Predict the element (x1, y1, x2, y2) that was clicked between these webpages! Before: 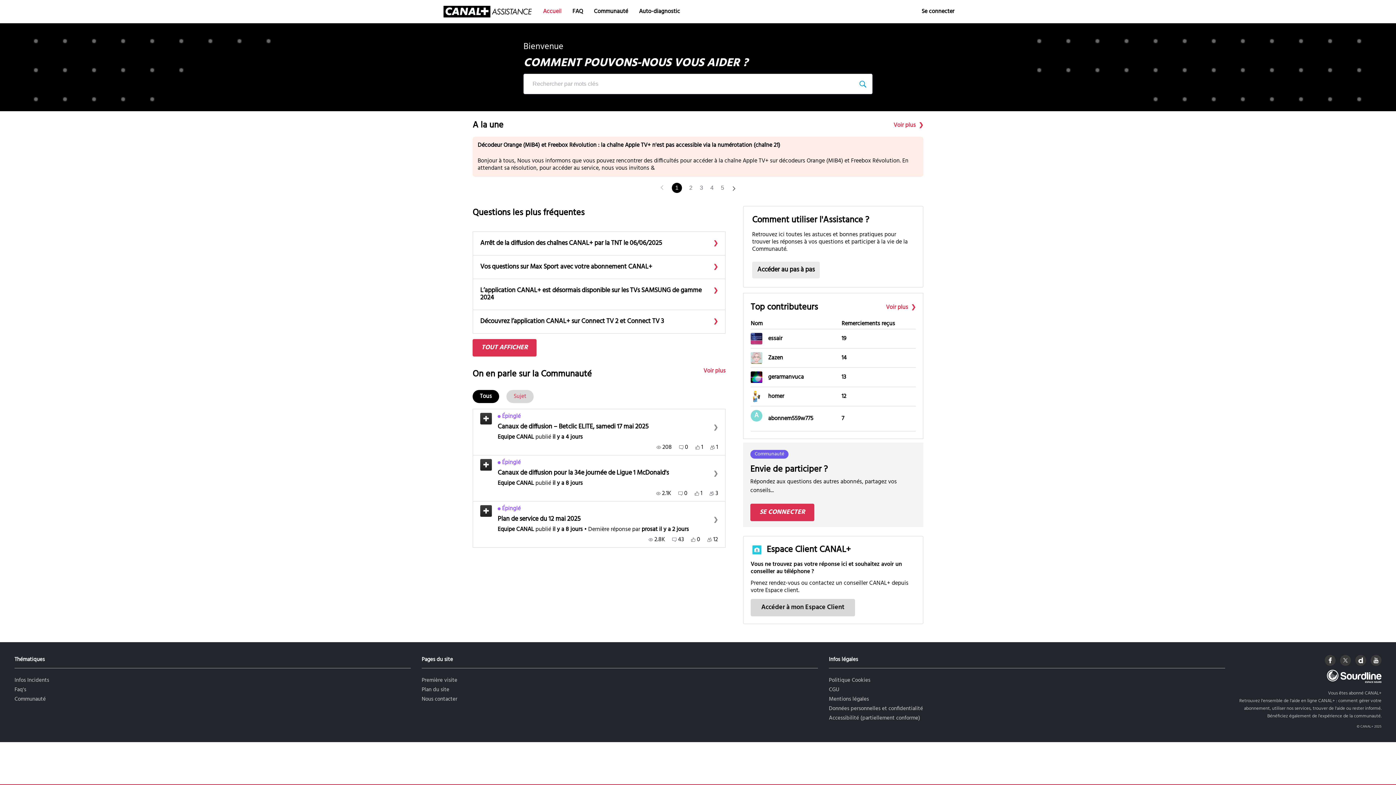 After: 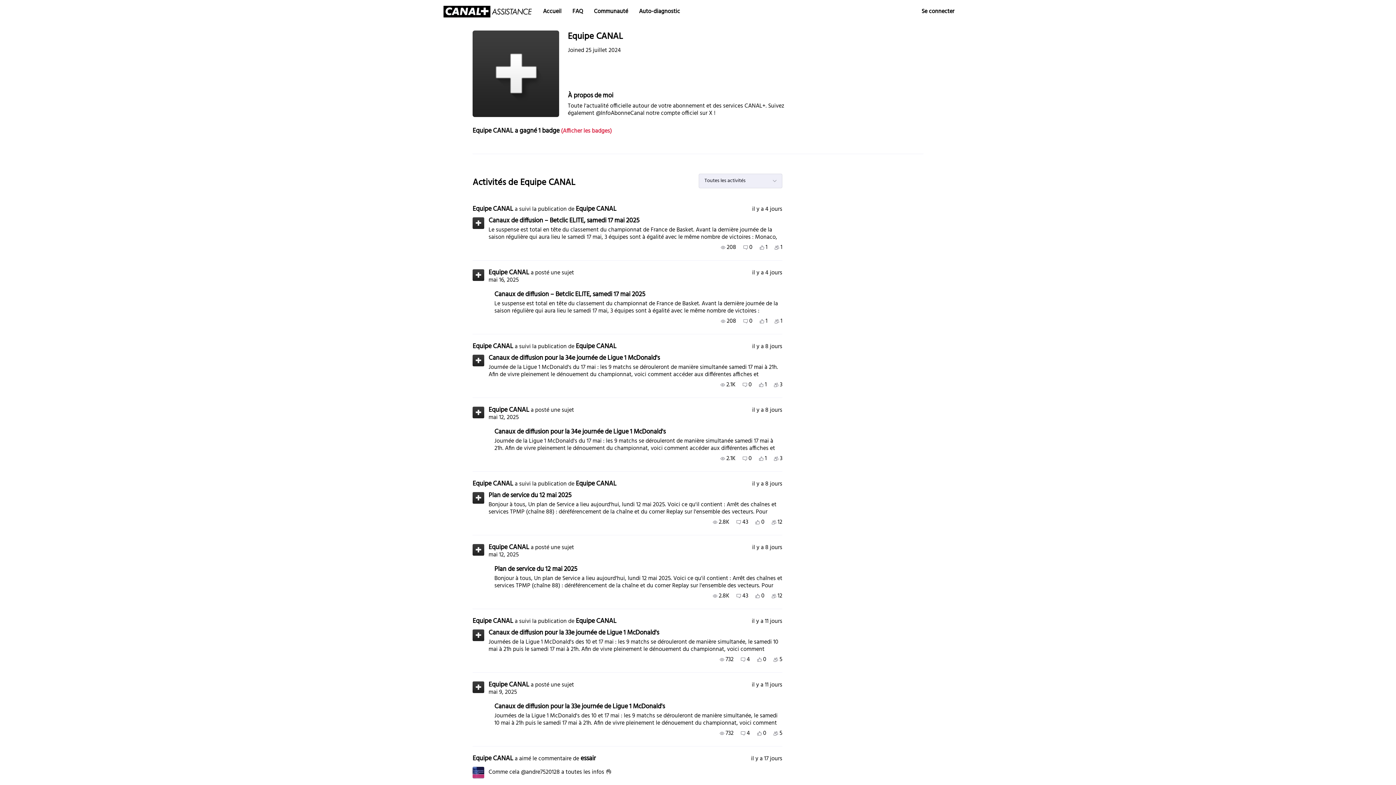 Action: bbox: (497, 433, 534, 441) label: Visit Equipe CANAL's profile